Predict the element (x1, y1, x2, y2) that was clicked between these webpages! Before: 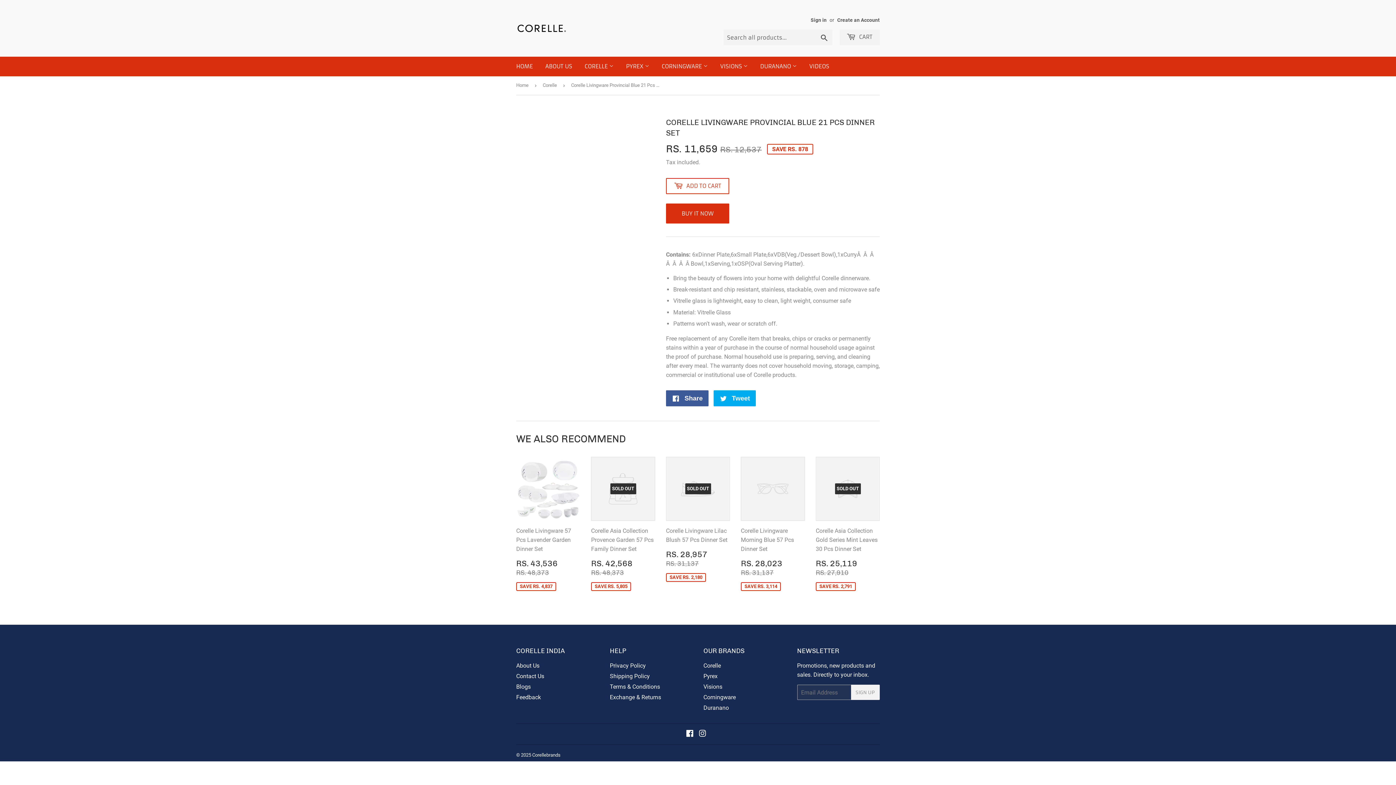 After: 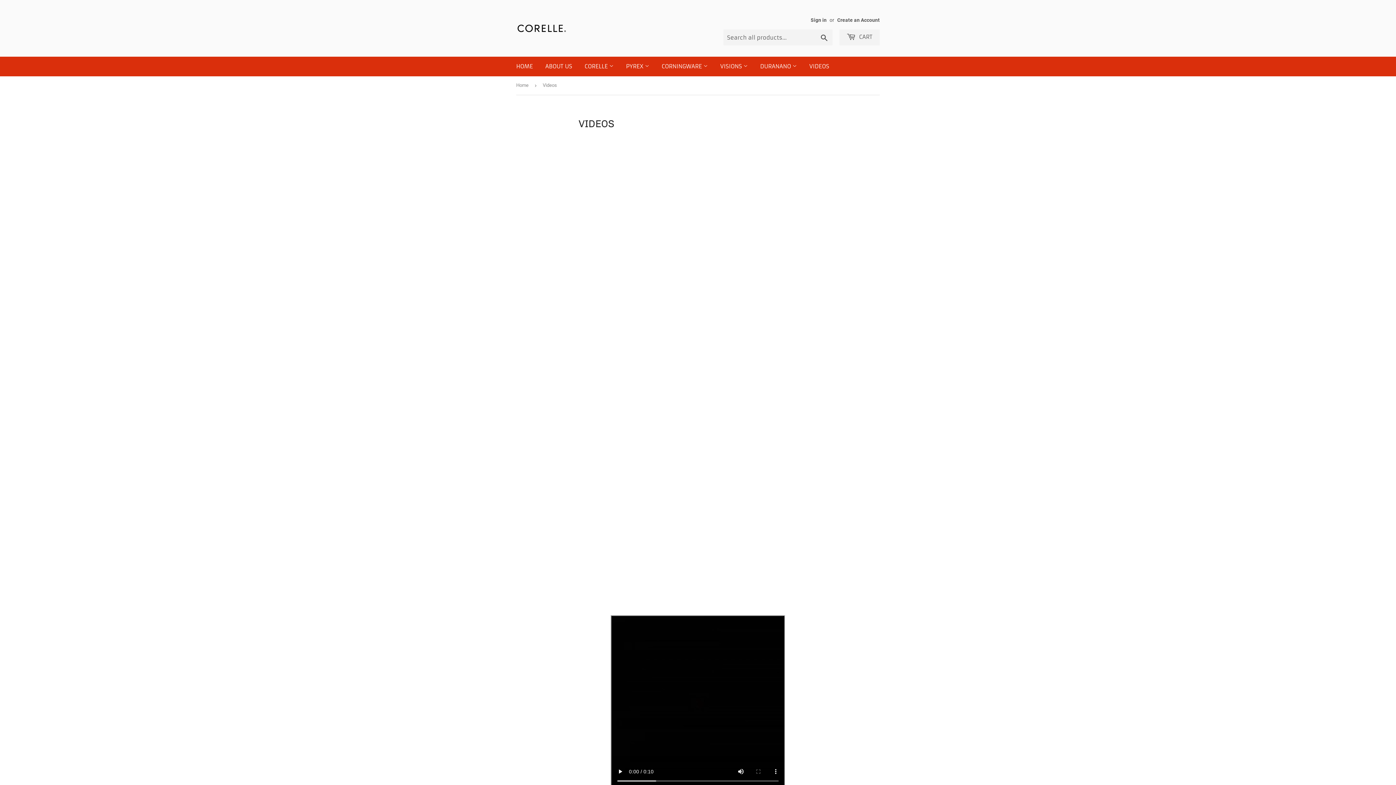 Action: label: VIDEOS bbox: (804, 56, 834, 76)